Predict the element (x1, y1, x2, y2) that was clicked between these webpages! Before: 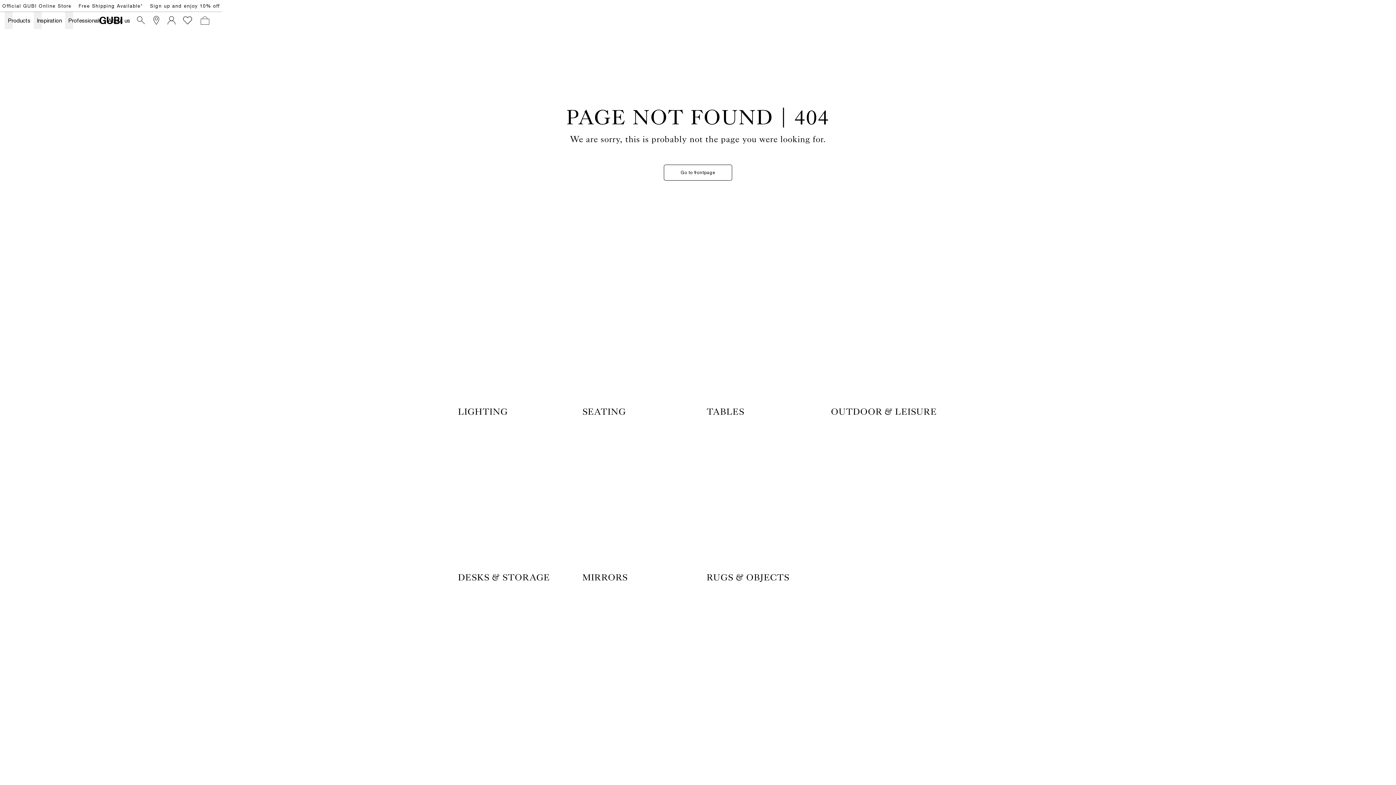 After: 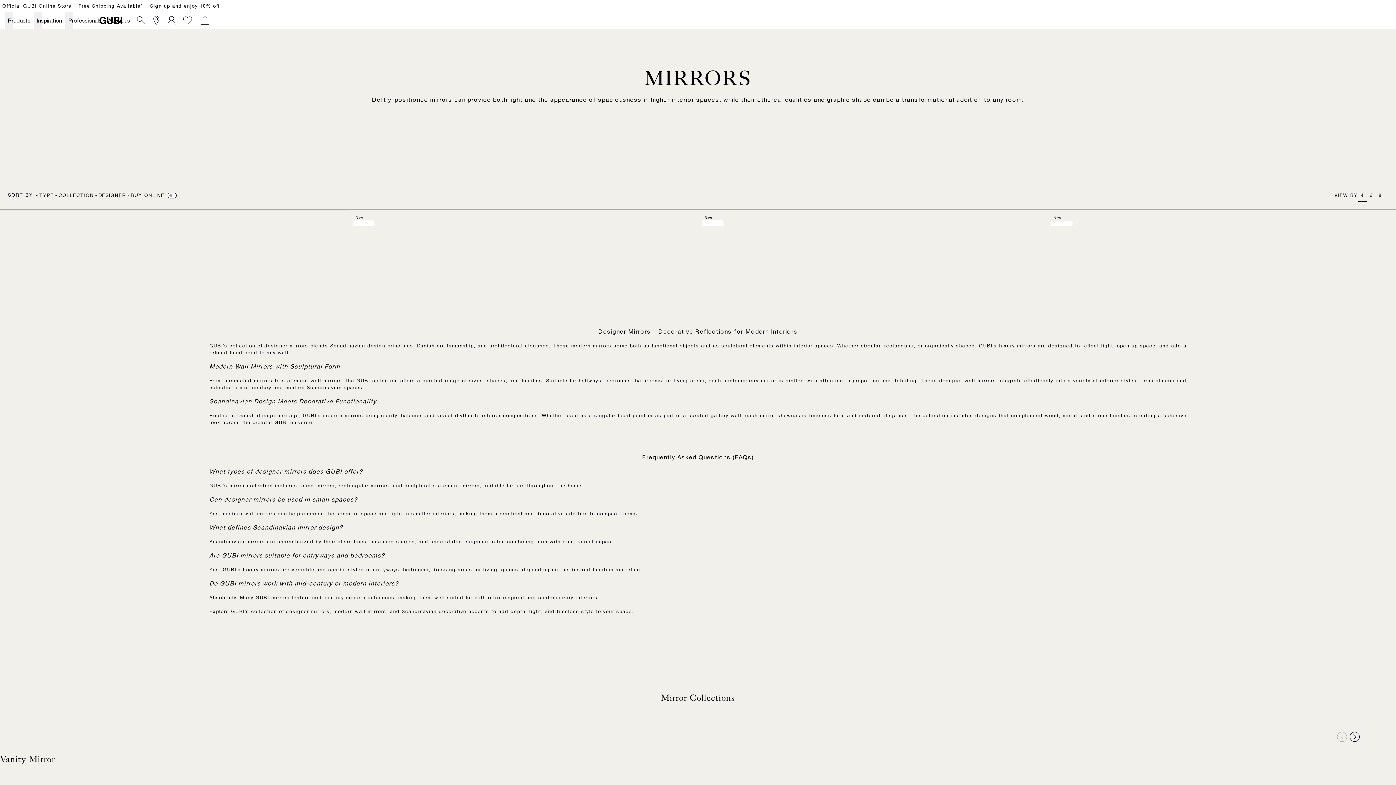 Action: label: MIRRORS bbox: (573, 425, 698, 591)